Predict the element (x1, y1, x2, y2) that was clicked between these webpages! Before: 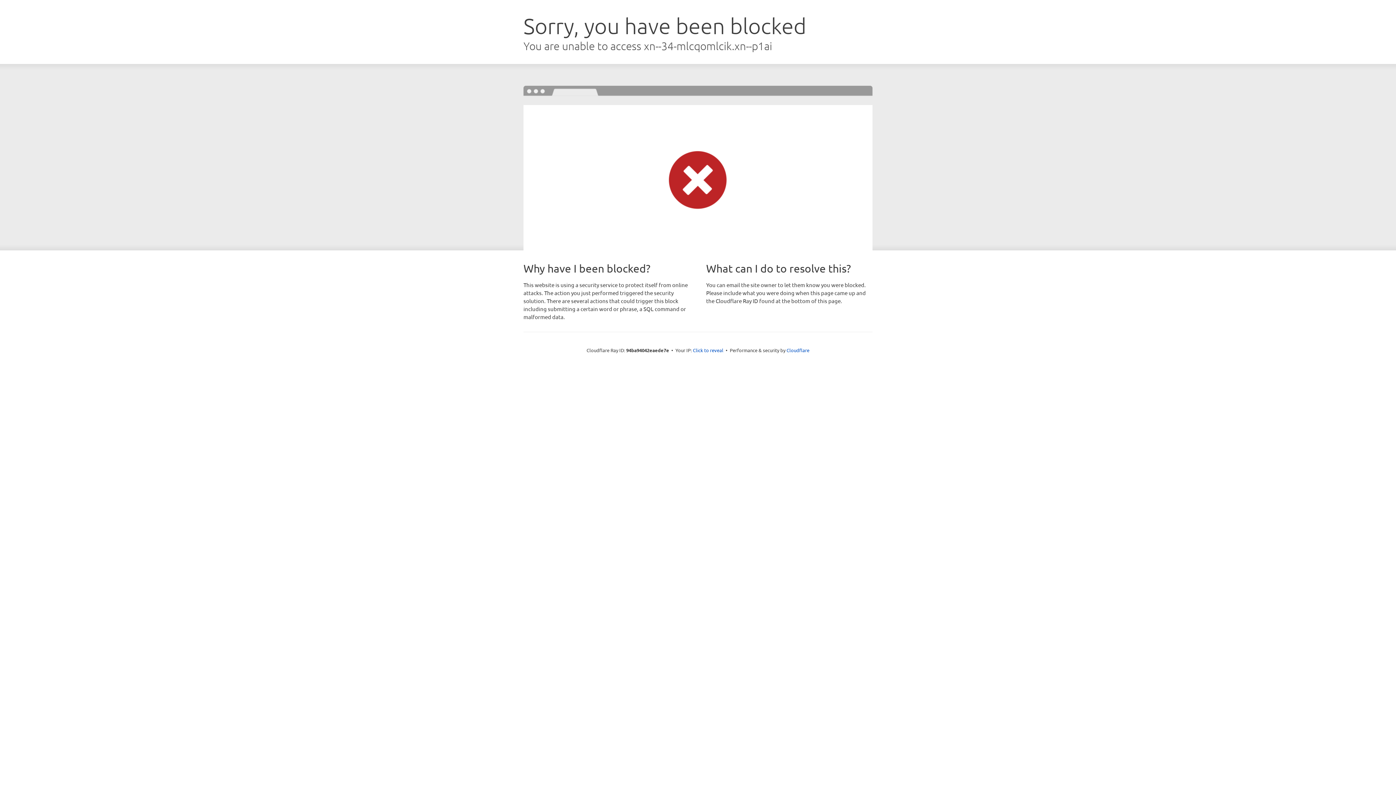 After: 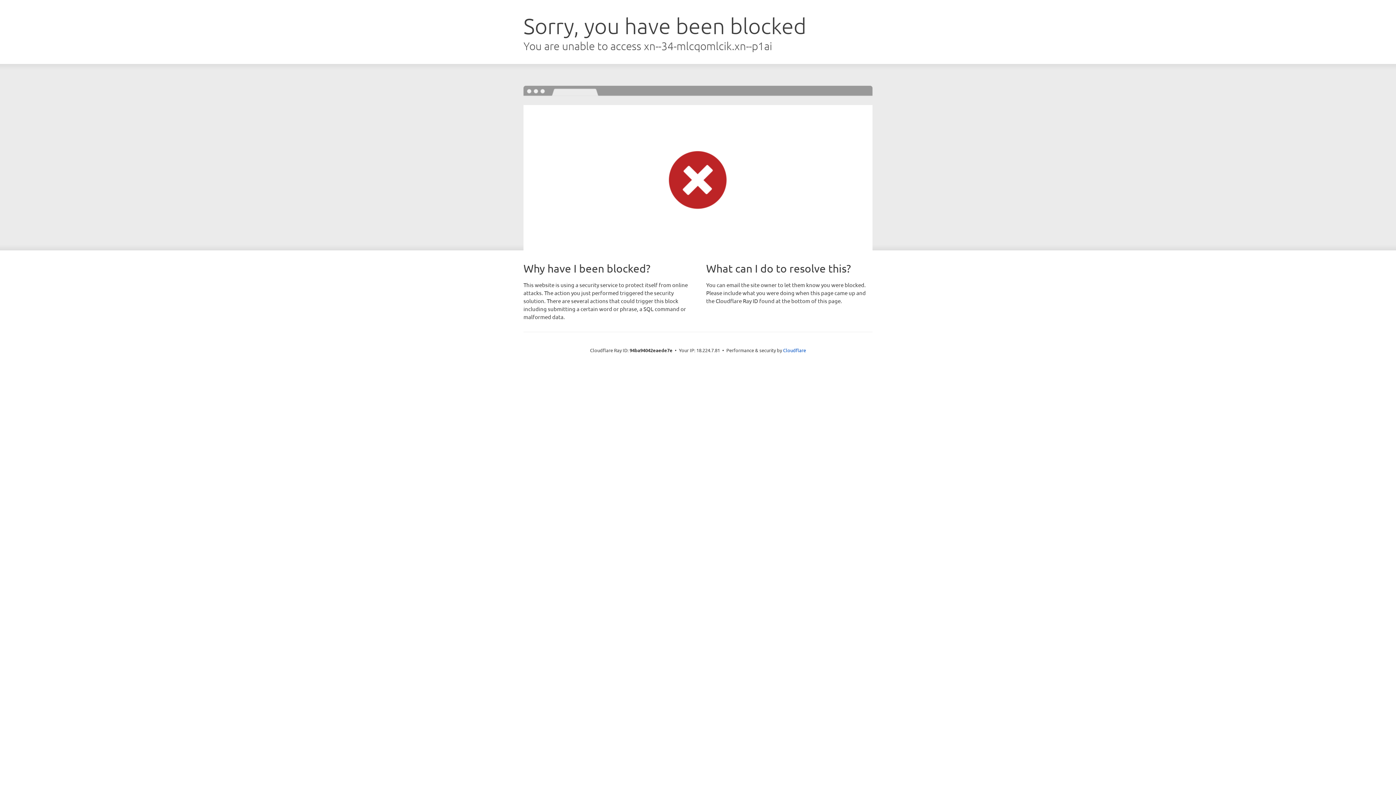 Action: label: Click to reveal bbox: (693, 346, 723, 353)